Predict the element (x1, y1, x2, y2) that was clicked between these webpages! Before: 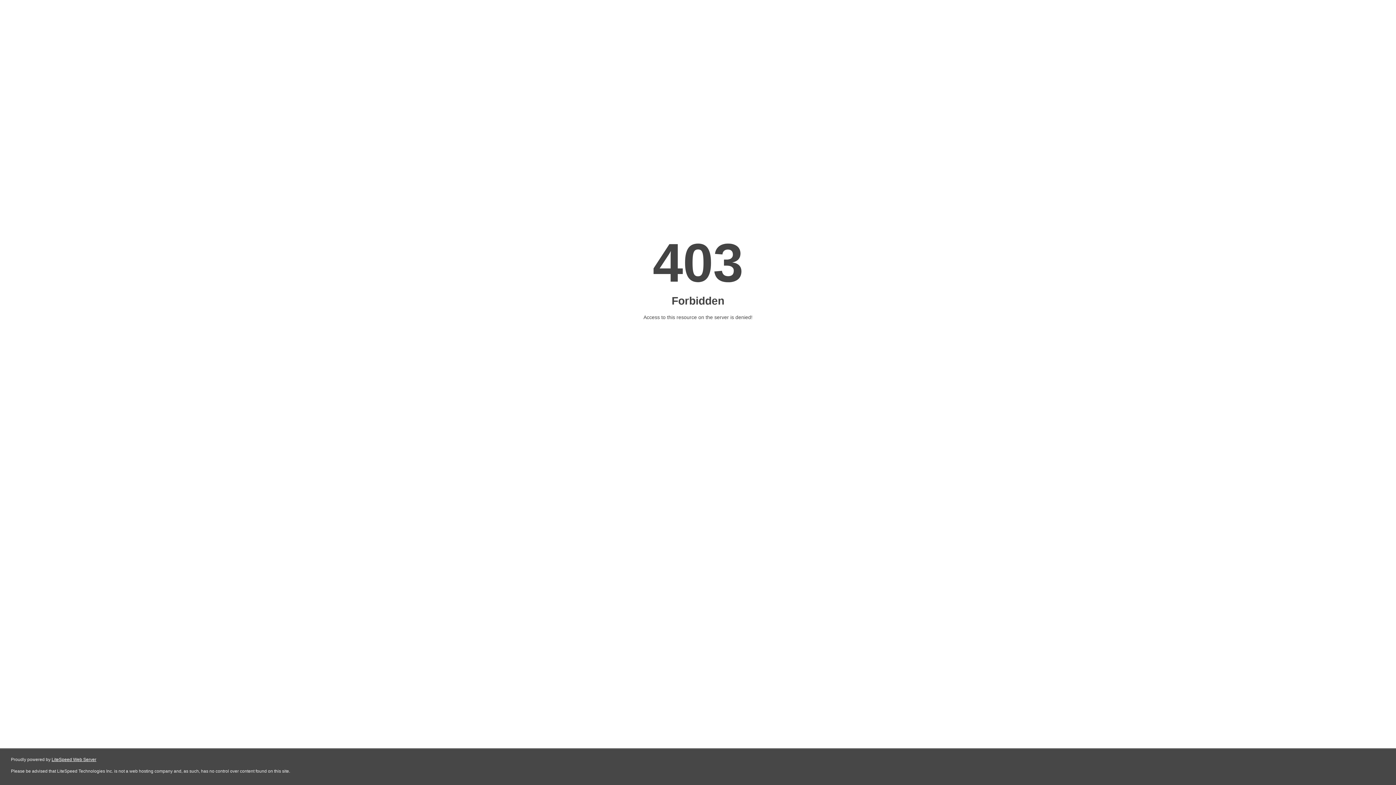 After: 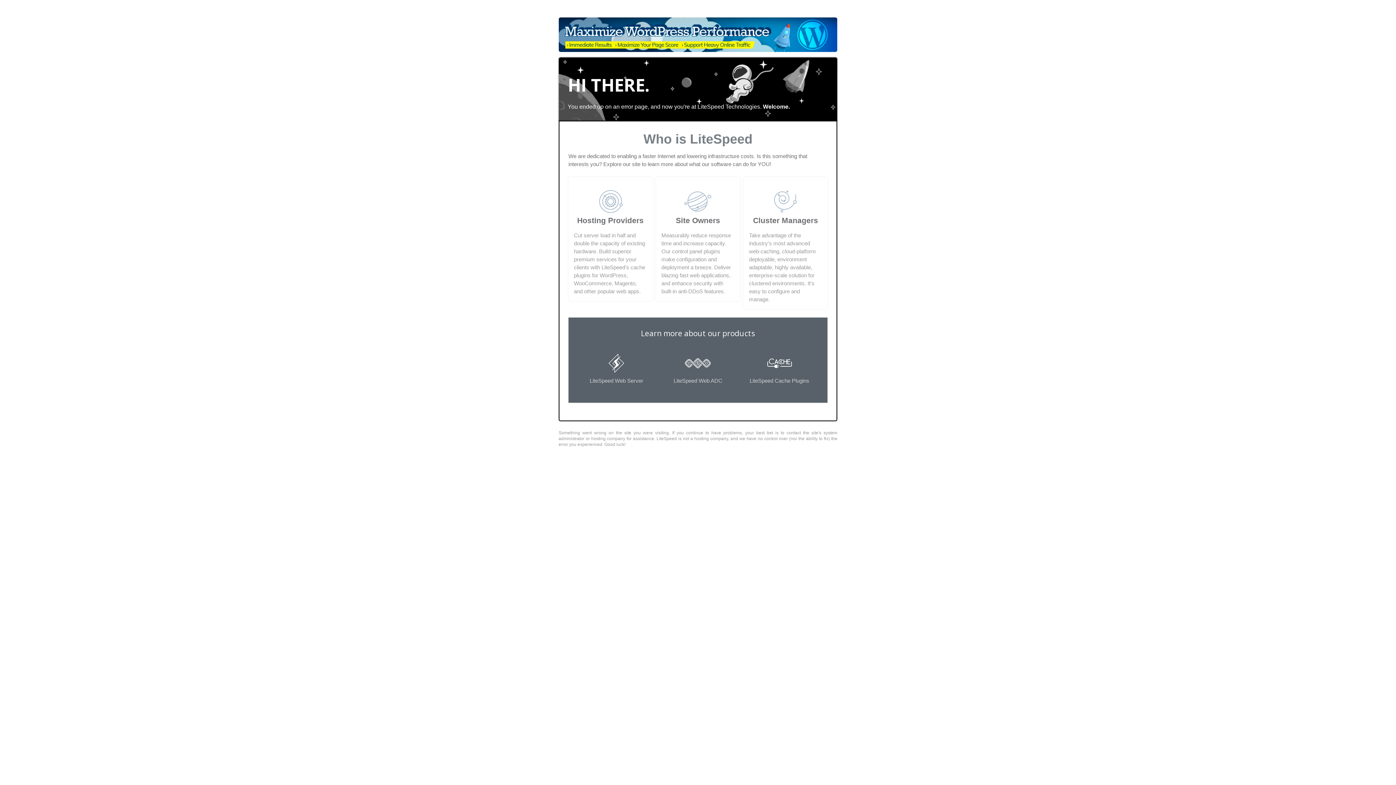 Action: bbox: (51, 757, 96, 762) label: LiteSpeed Web Server